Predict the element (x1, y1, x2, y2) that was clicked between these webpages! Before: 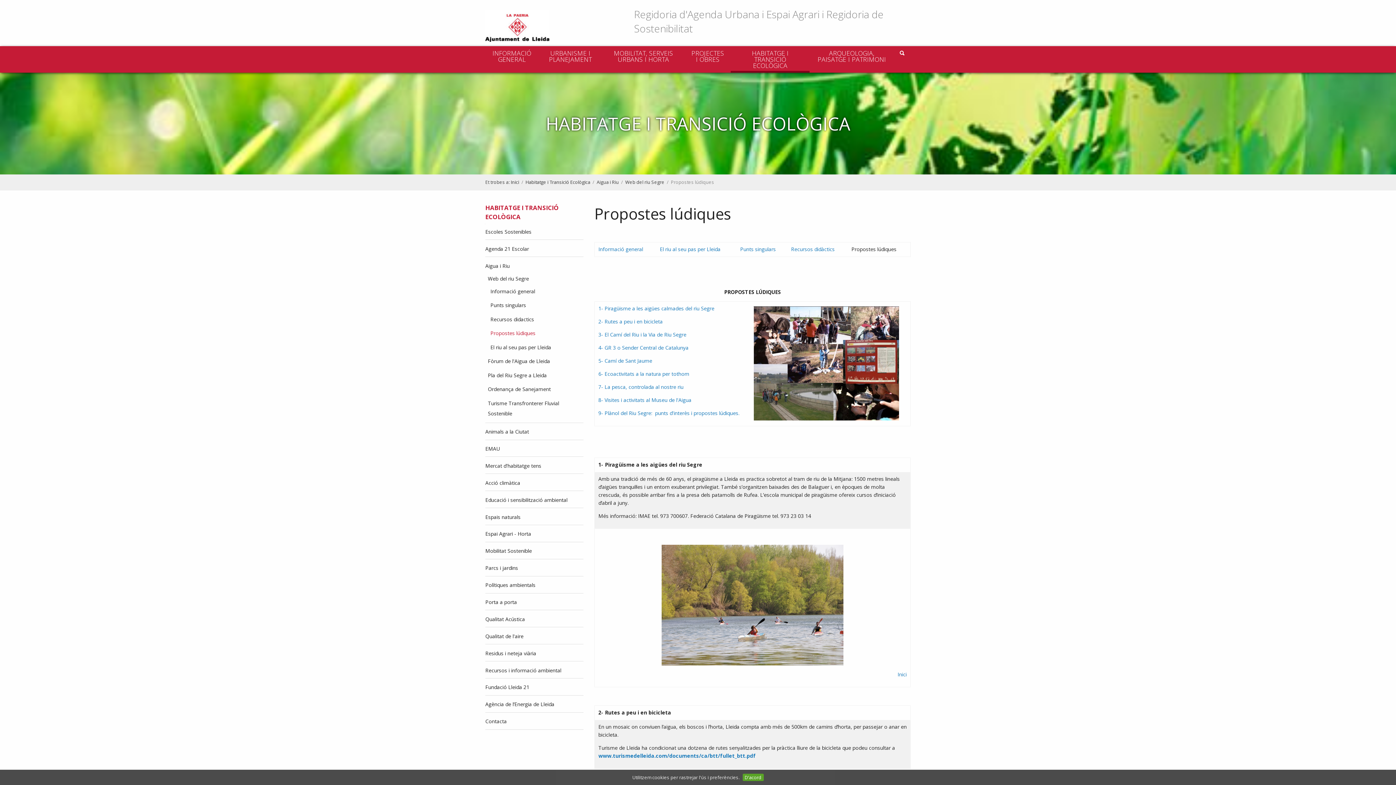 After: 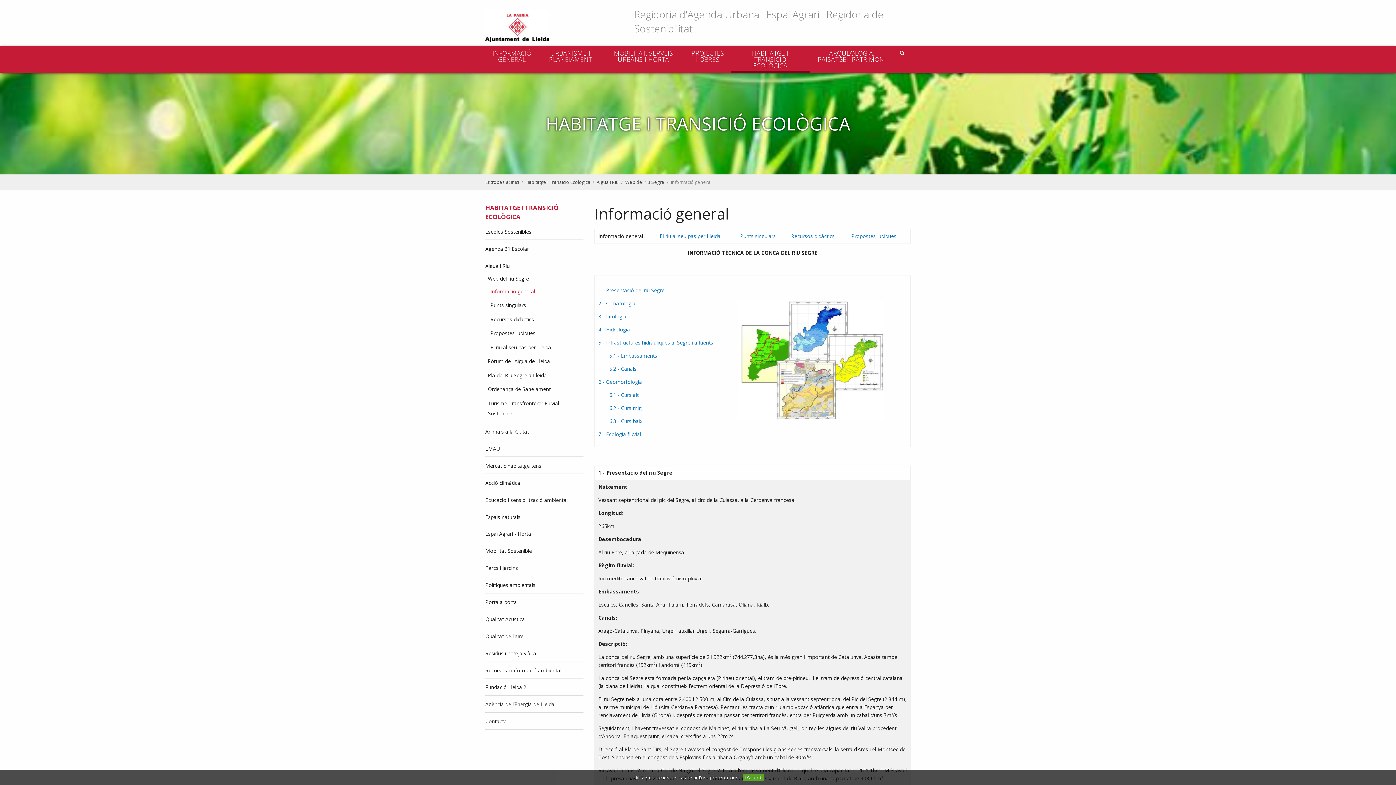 Action: label: Informació general bbox: (598, 245, 643, 252)